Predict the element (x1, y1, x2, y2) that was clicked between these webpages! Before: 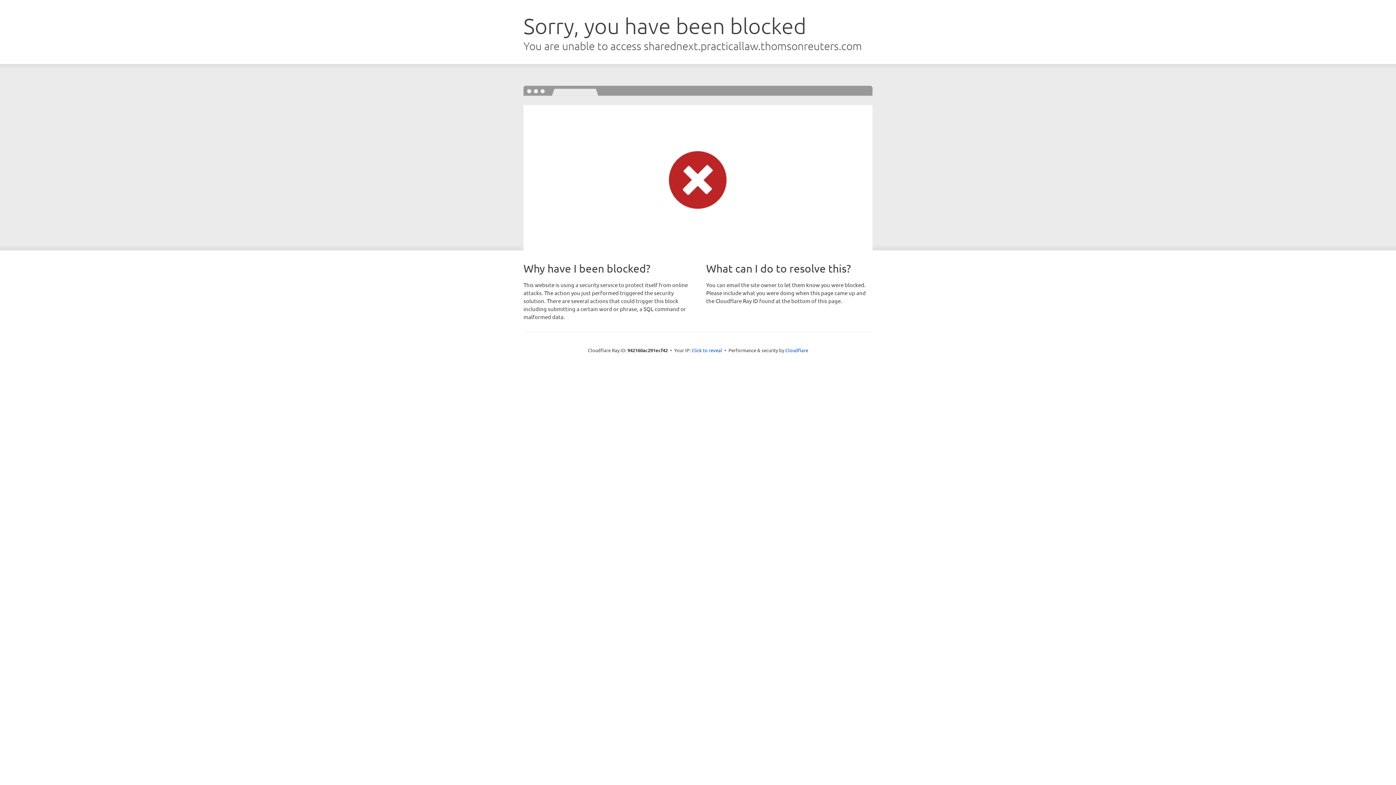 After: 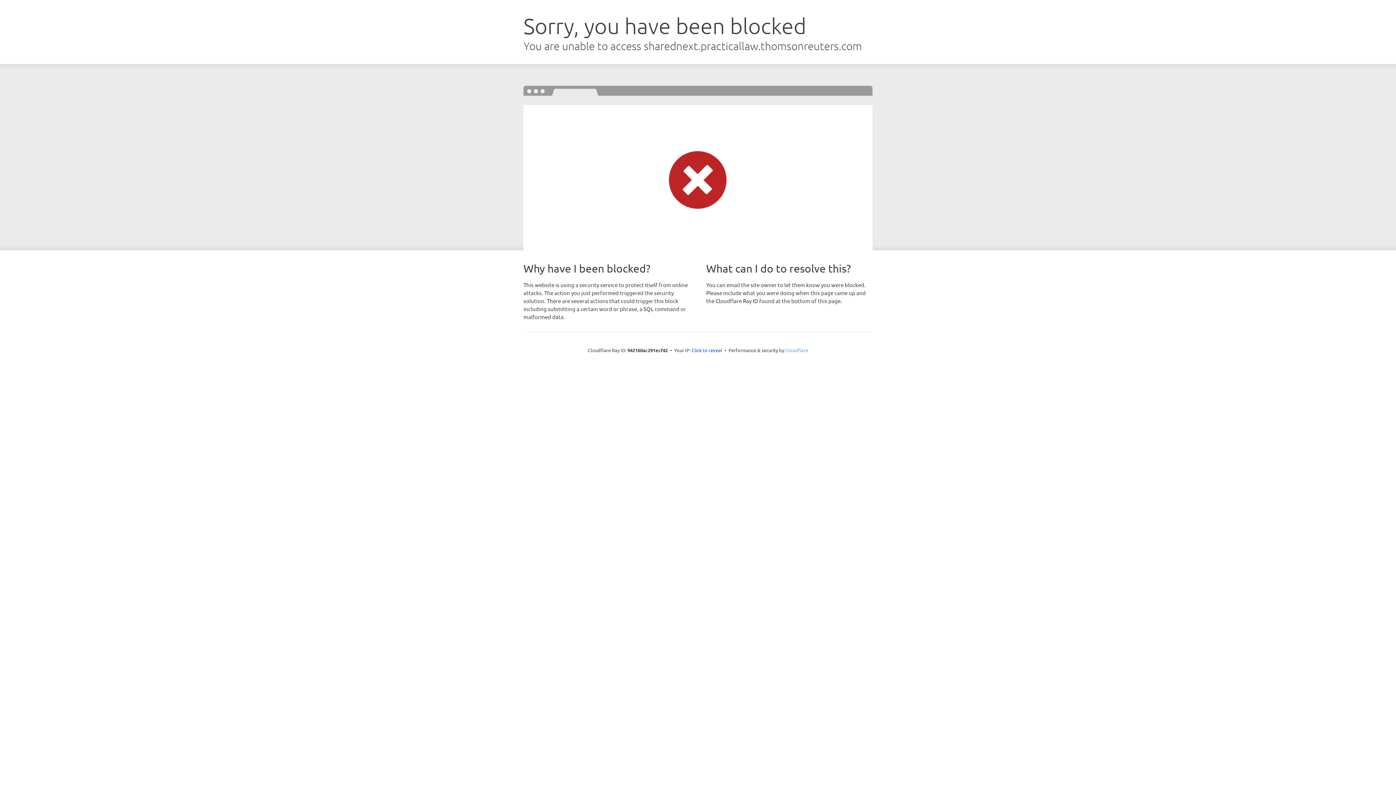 Action: bbox: (785, 347, 808, 353) label: Cloudflare